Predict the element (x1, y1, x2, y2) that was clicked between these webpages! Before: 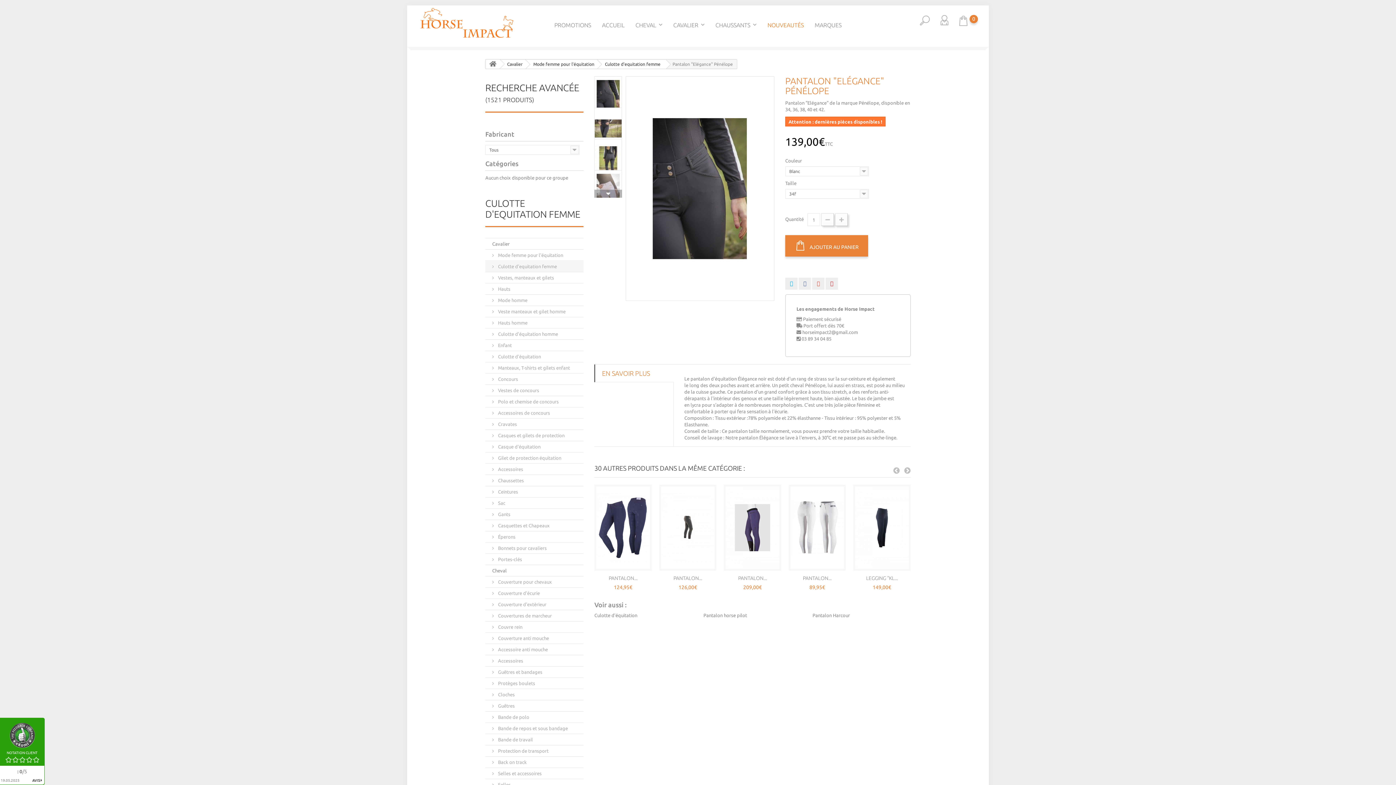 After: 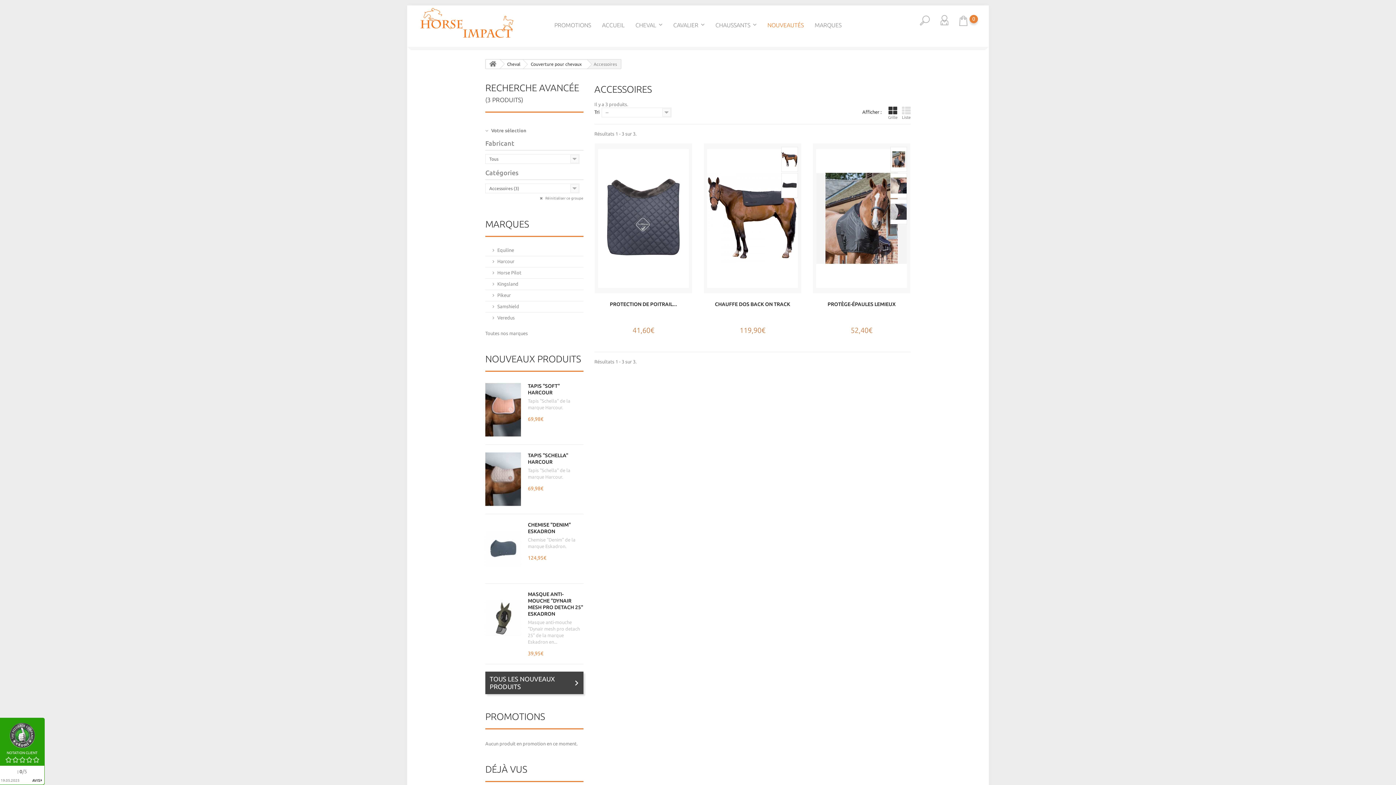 Action: bbox: (485, 655, 583, 666) label:  Accessoires